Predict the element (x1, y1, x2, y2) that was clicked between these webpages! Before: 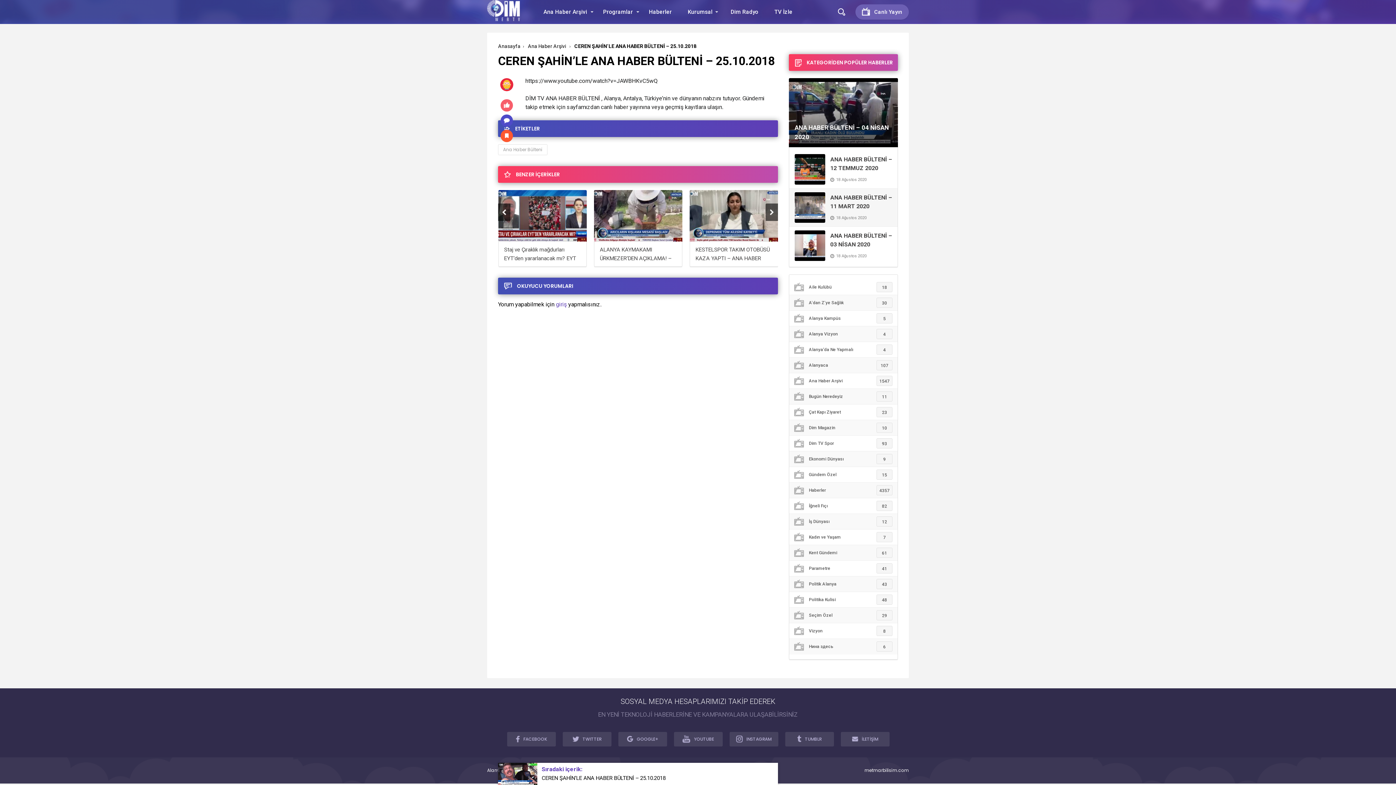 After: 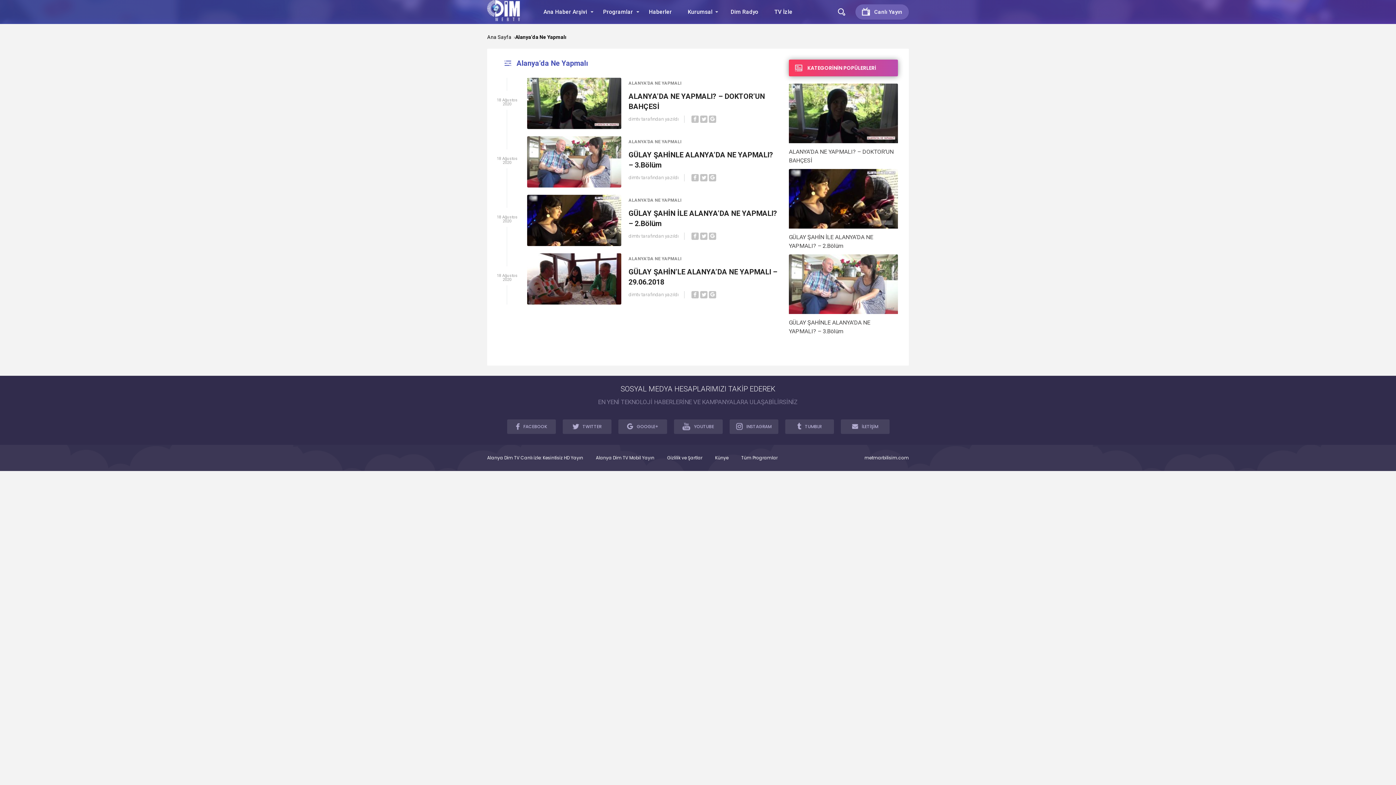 Action: bbox: (789, 342, 897, 357) label: Alanya’da Ne Yapmalı
4